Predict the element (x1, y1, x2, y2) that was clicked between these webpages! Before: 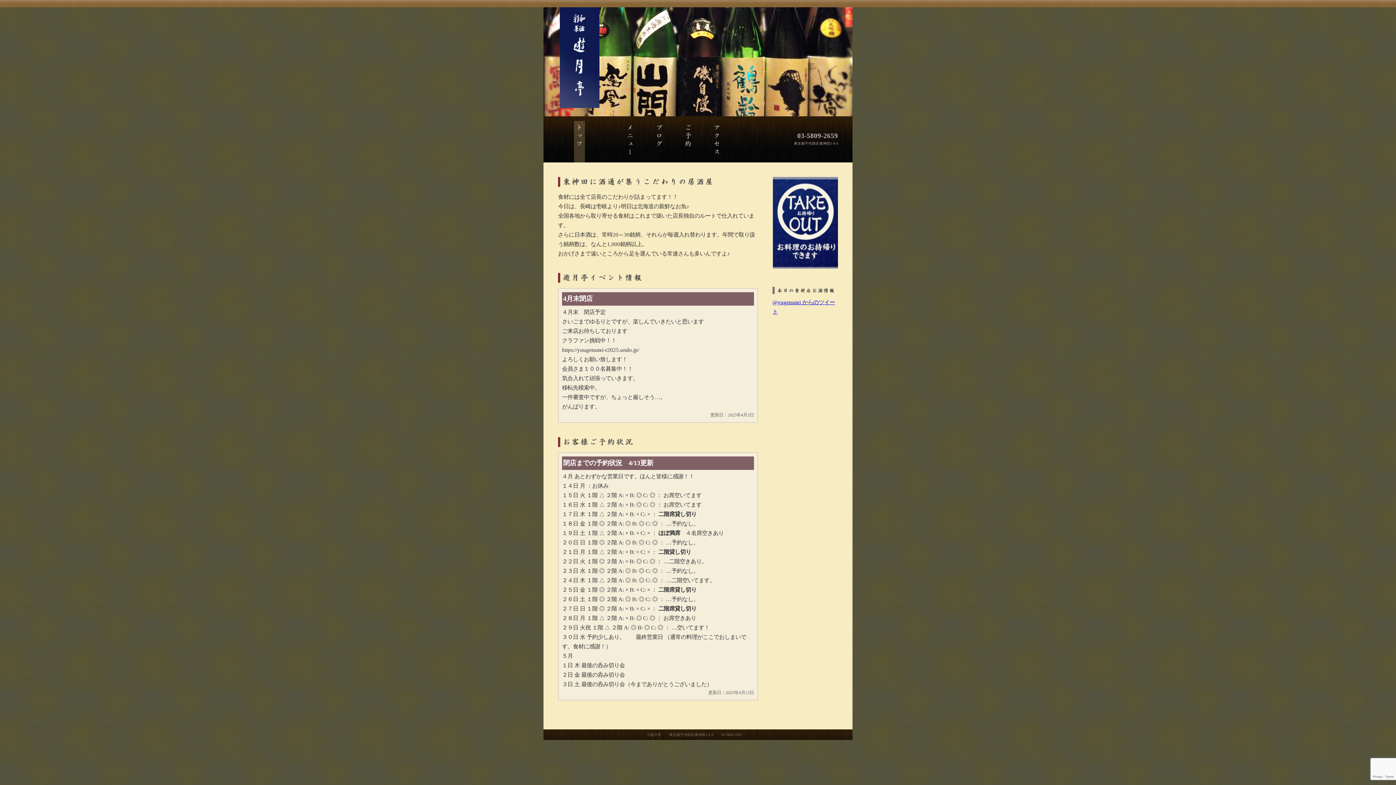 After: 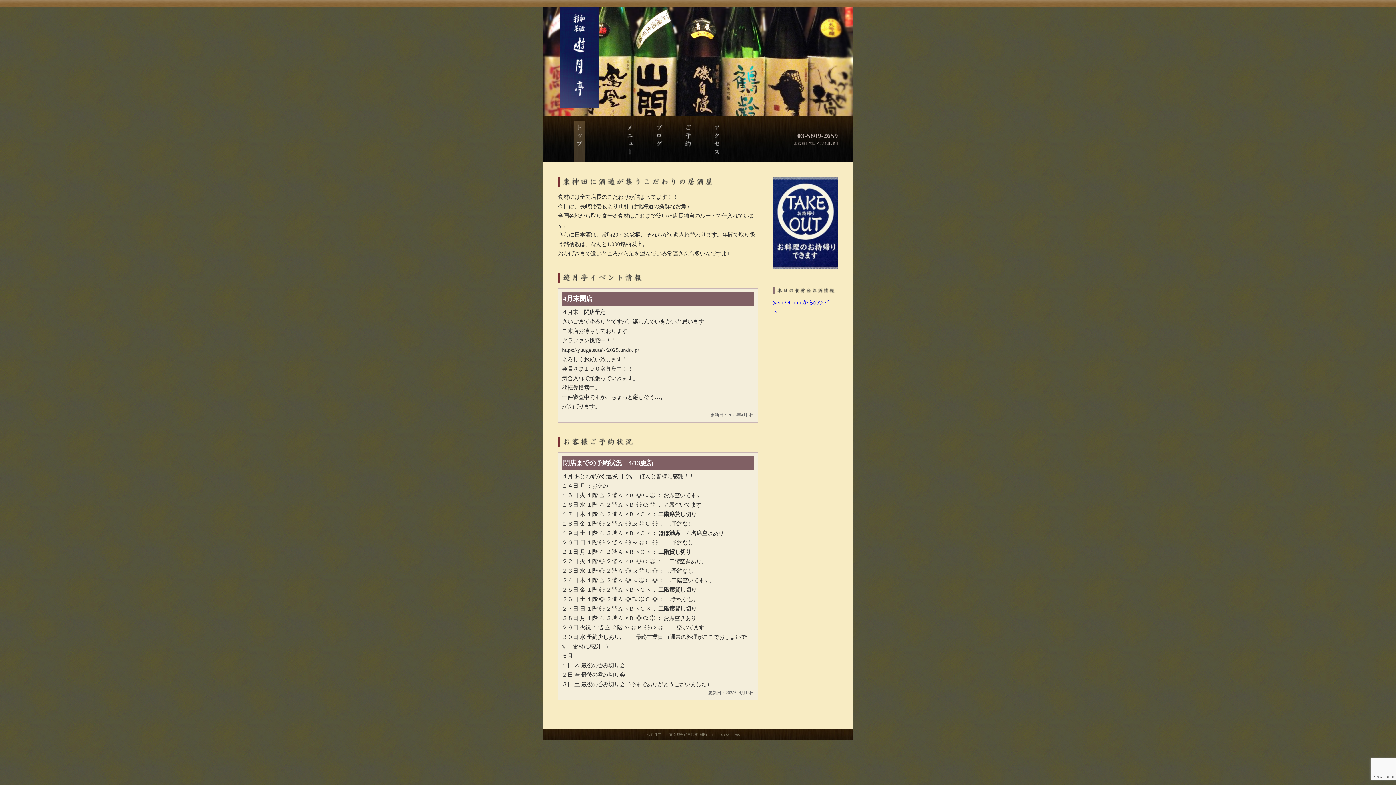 Action: bbox: (560, 101, 599, 109)